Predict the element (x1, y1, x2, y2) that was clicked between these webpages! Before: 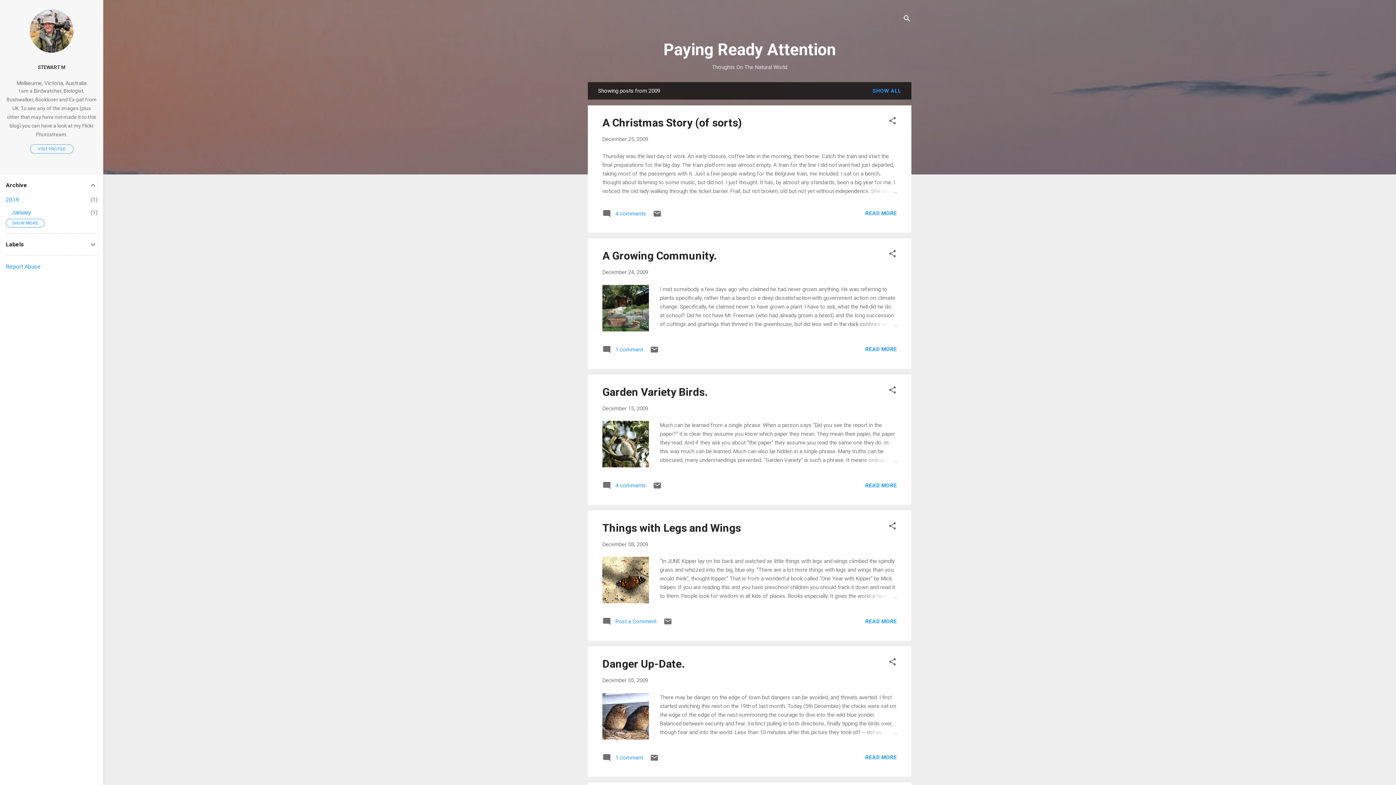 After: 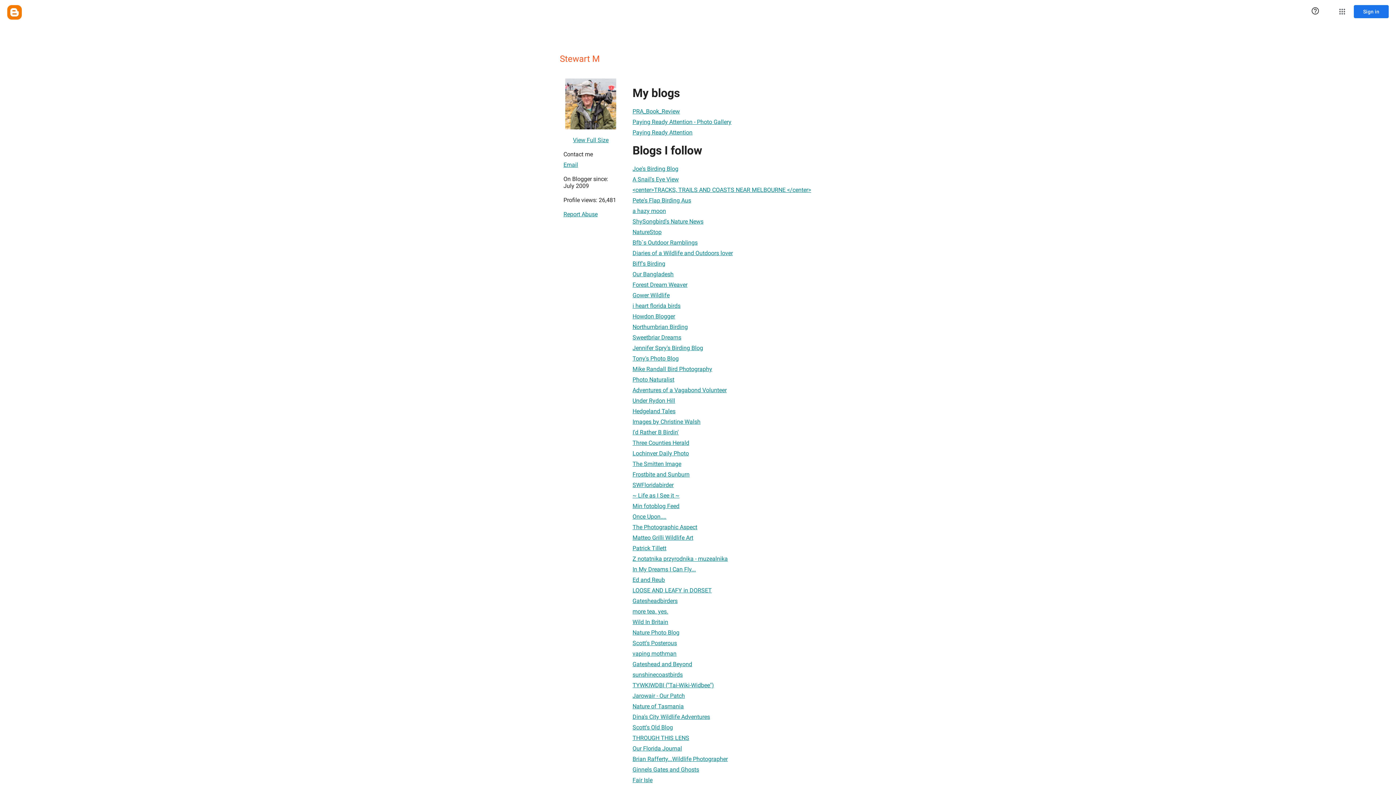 Action: bbox: (0, 59, 103, 75) label: STEWART M